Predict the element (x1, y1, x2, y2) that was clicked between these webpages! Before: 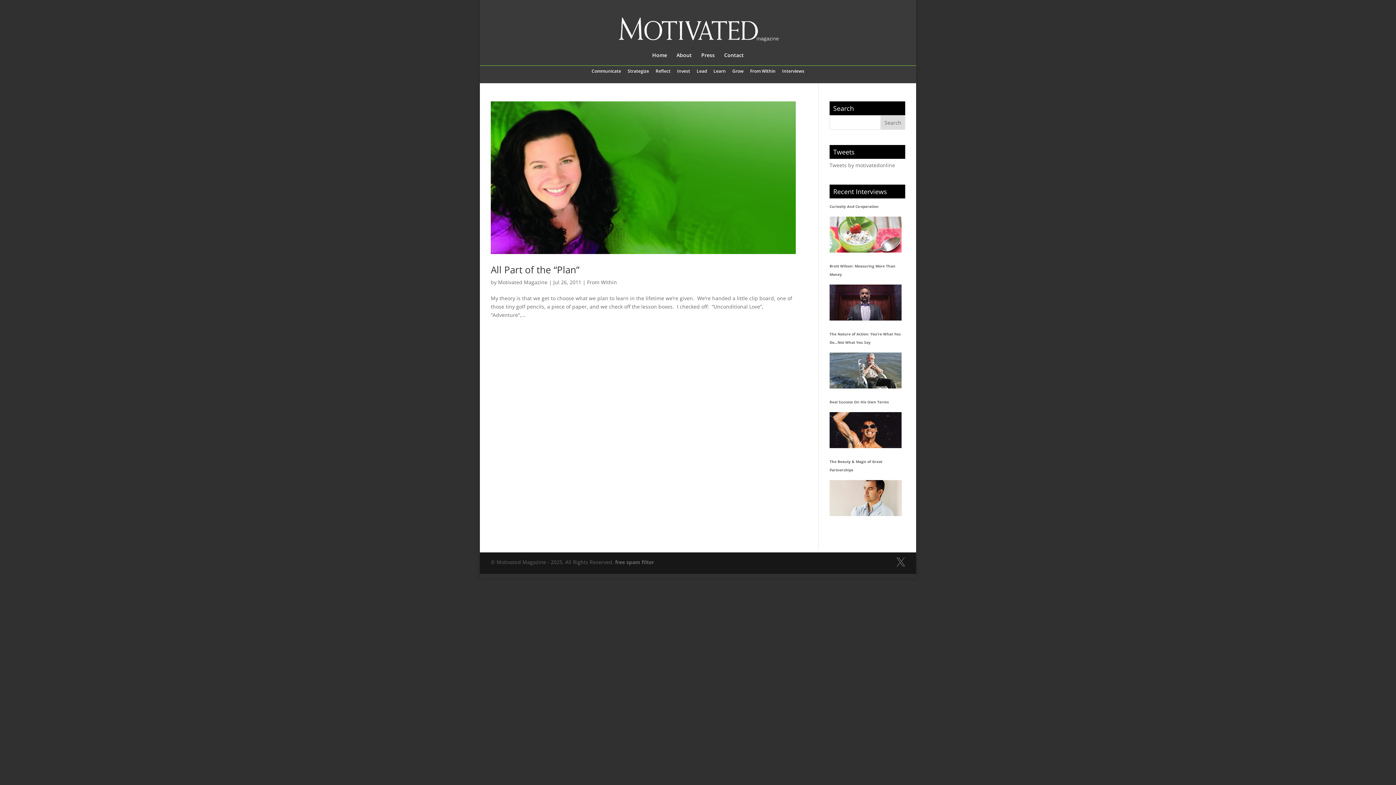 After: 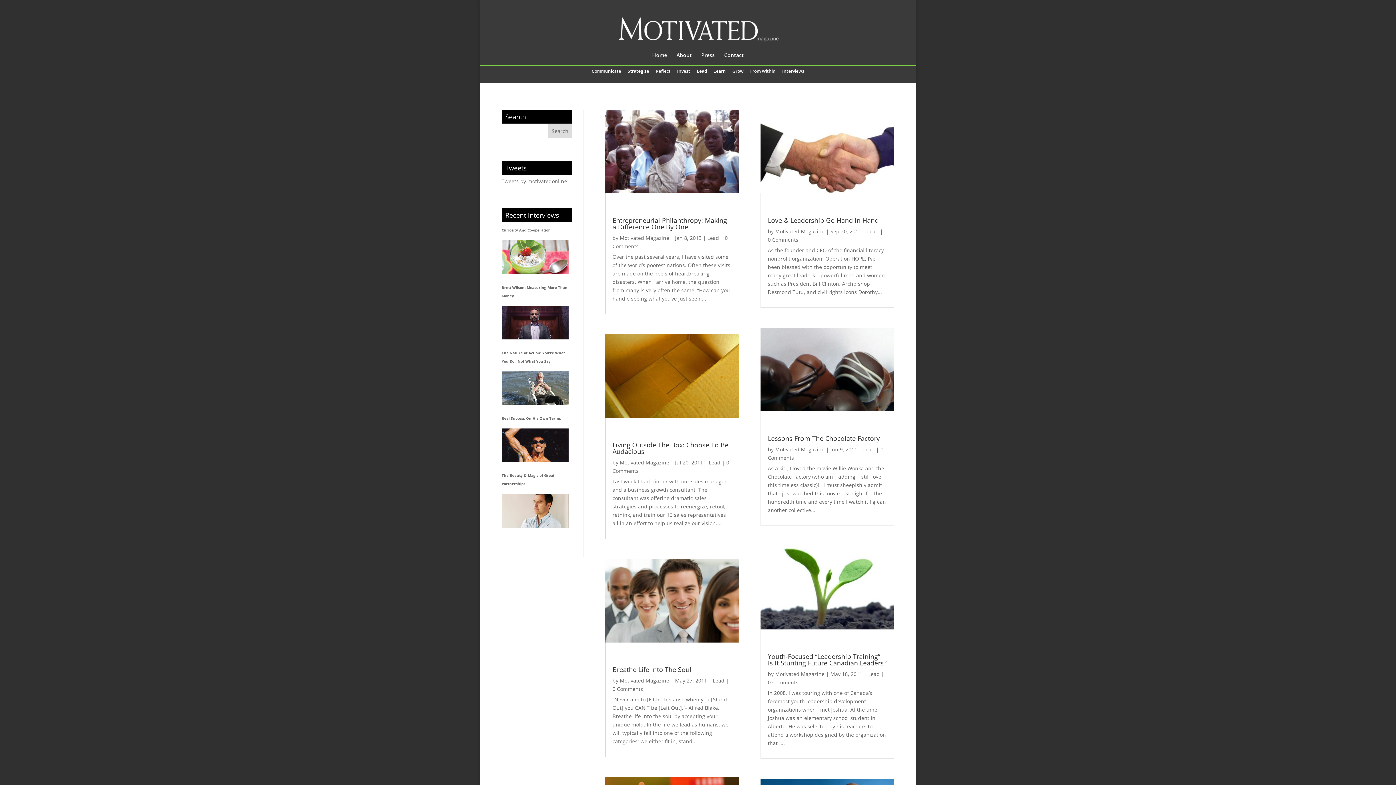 Action: label: Lead bbox: (696, 69, 707, 76)